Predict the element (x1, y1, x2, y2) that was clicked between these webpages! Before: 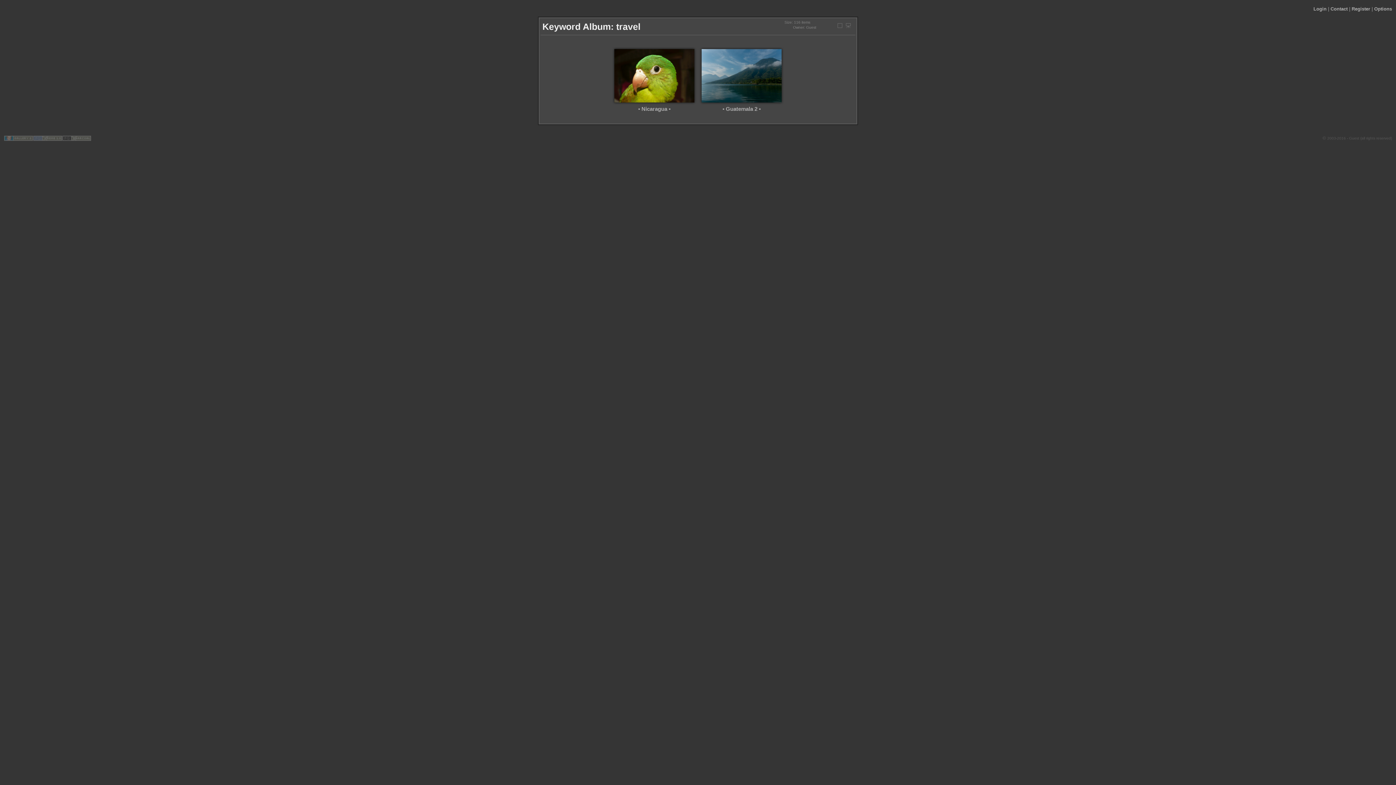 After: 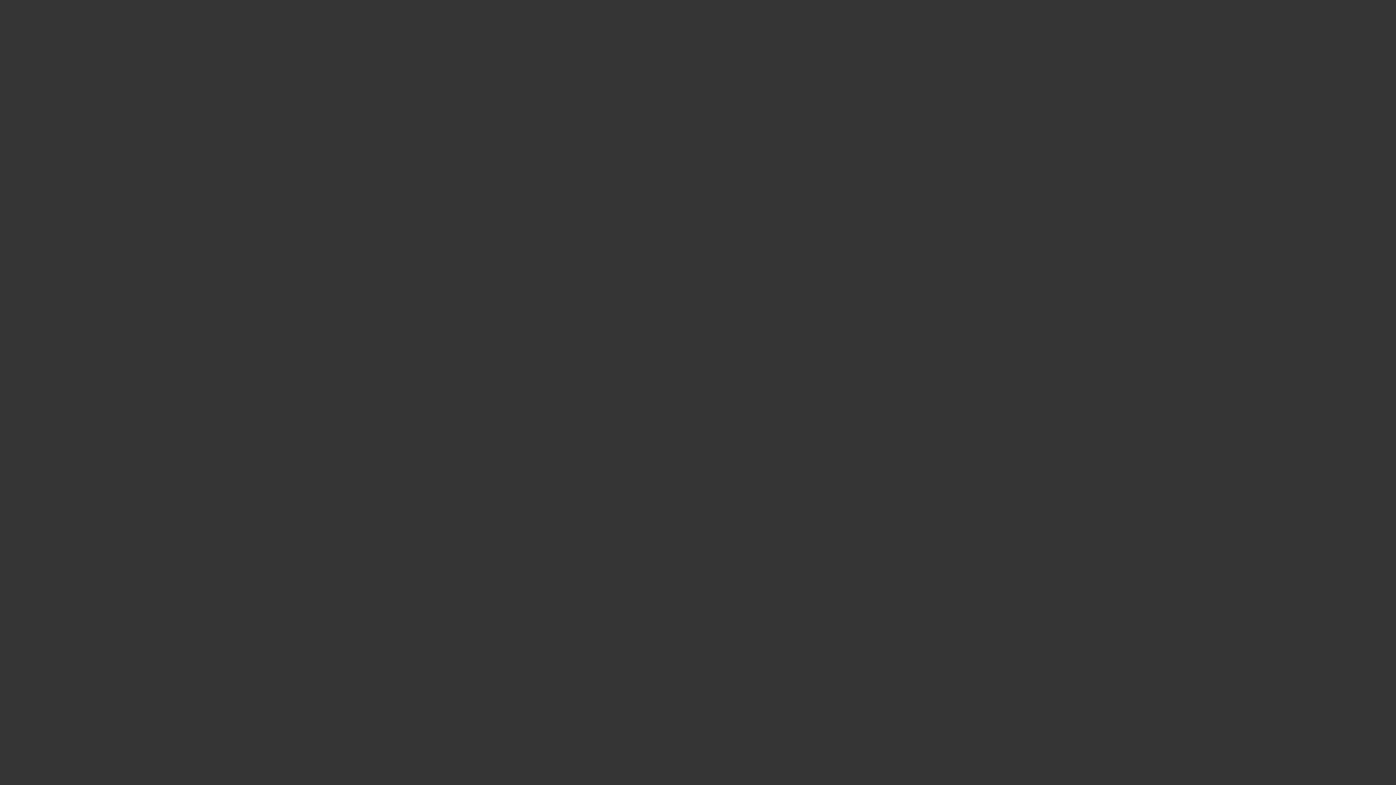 Action: bbox: (845, 24, 852, 29)